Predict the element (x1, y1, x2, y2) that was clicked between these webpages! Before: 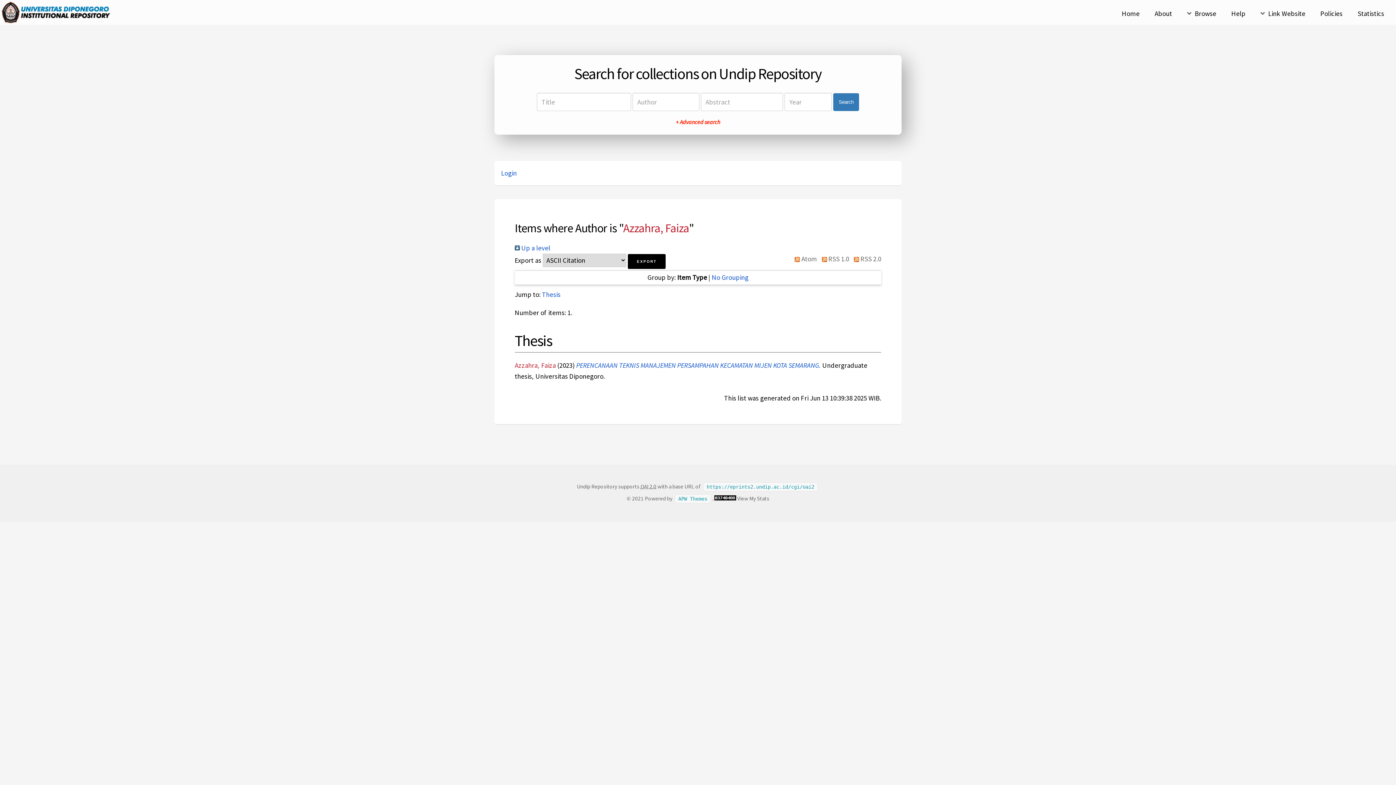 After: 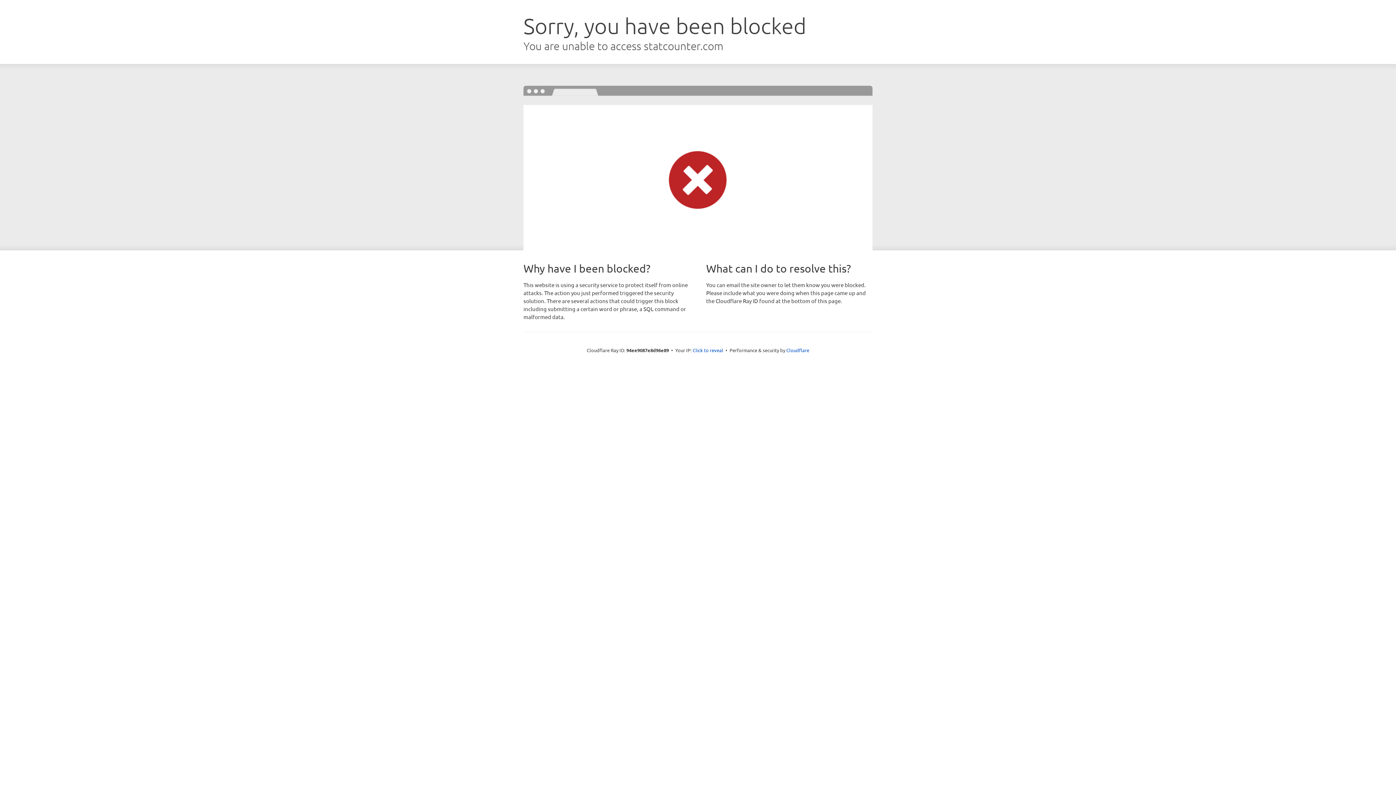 Action: label: View My Stats bbox: (737, 495, 769, 502)